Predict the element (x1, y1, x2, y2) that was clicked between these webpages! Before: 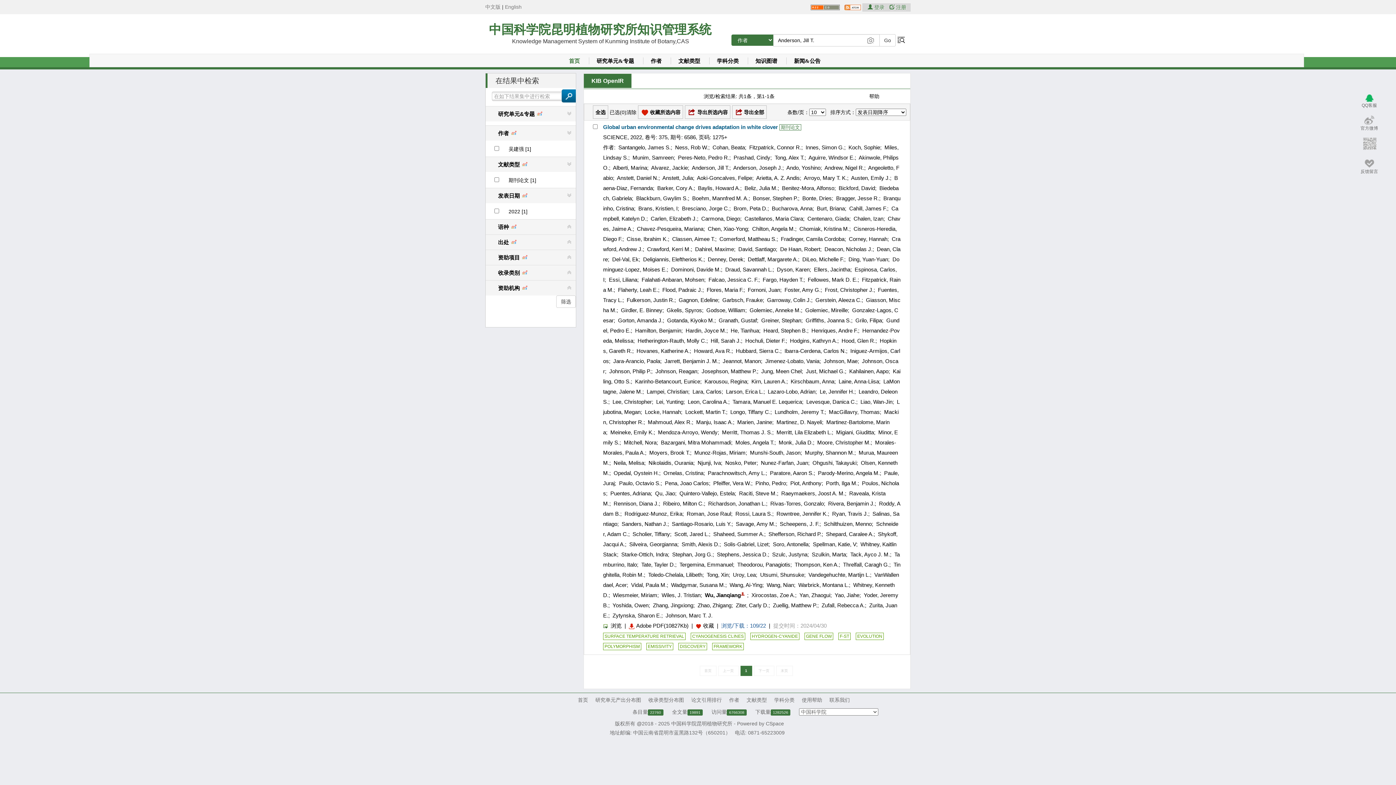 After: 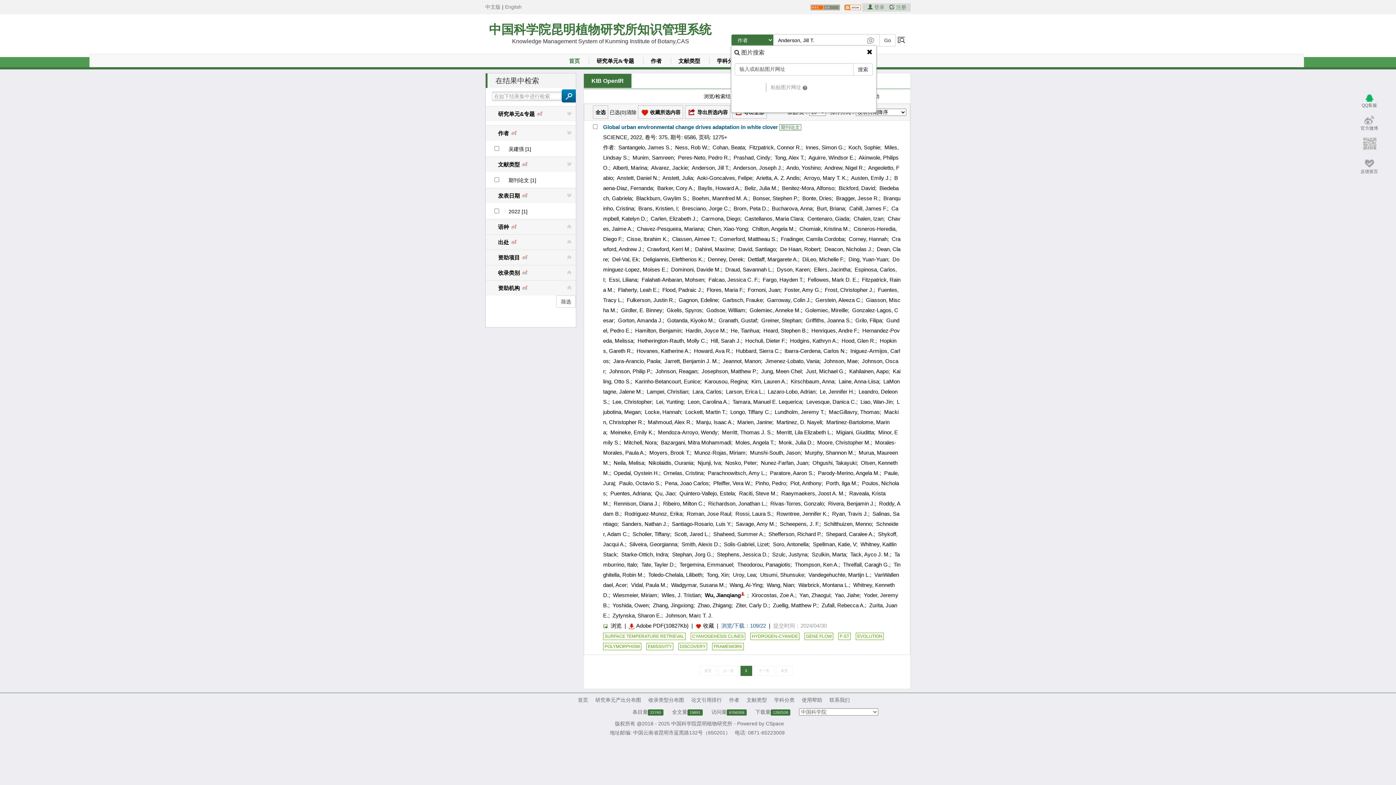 Action: bbox: (867, 37, 874, 42)